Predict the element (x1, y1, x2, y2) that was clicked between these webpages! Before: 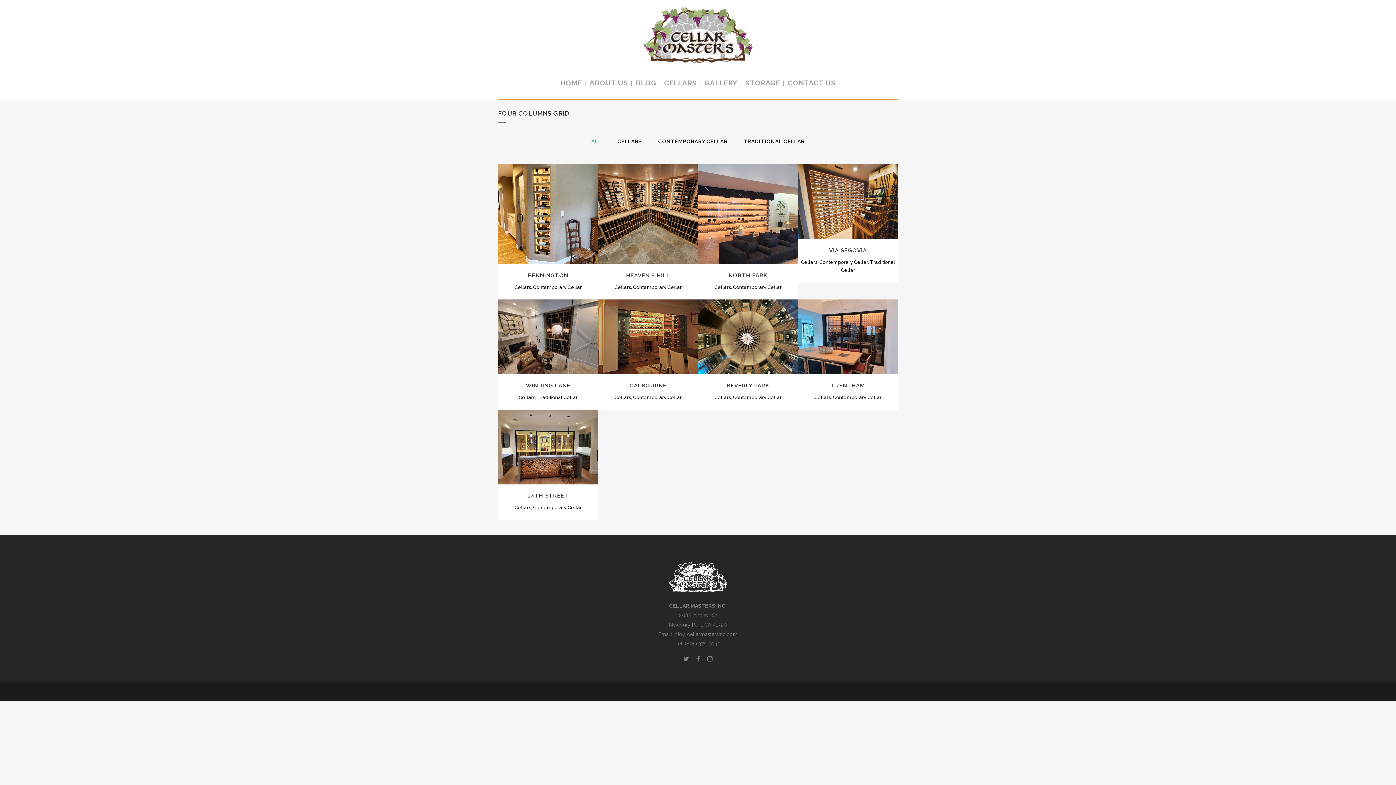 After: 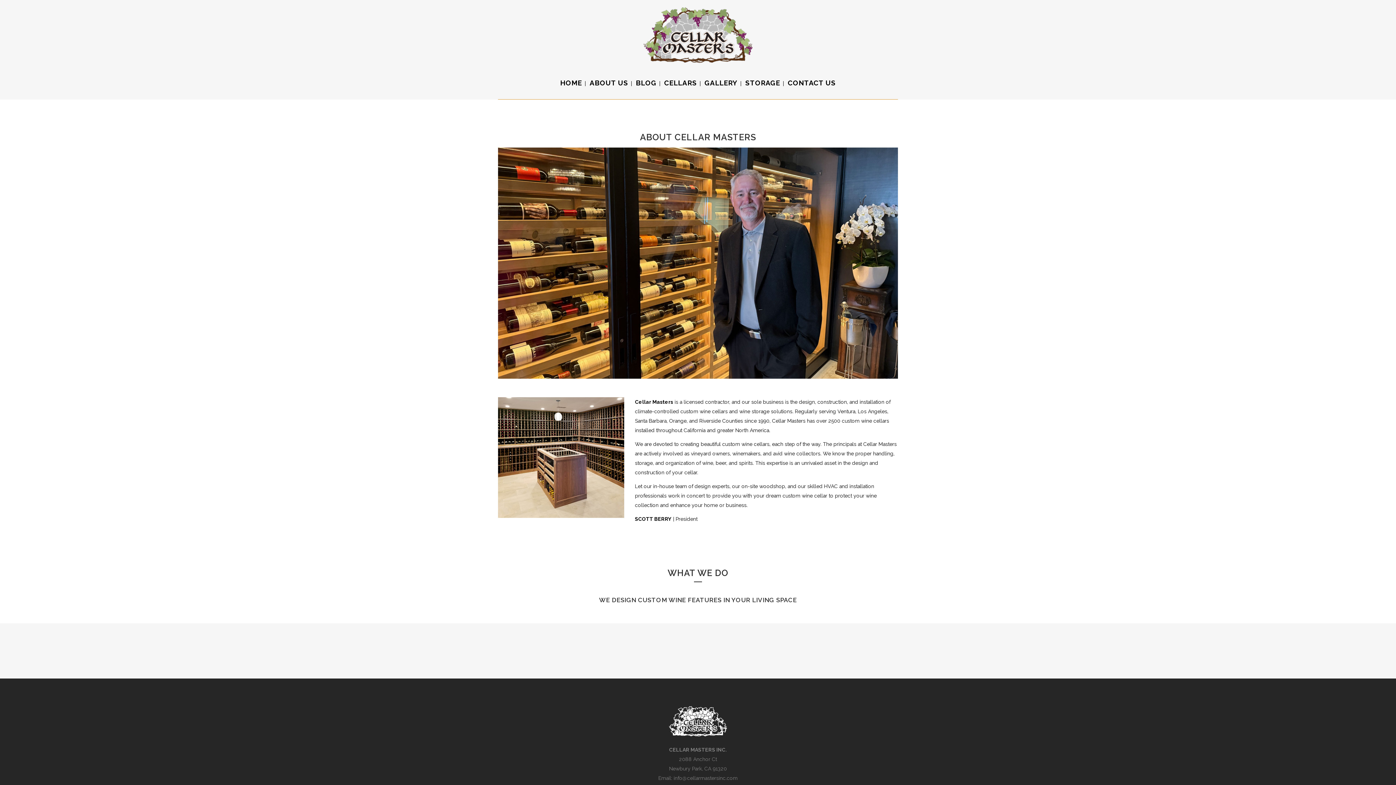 Action: bbox: (586, 66, 631, 99) label: ABOUT US